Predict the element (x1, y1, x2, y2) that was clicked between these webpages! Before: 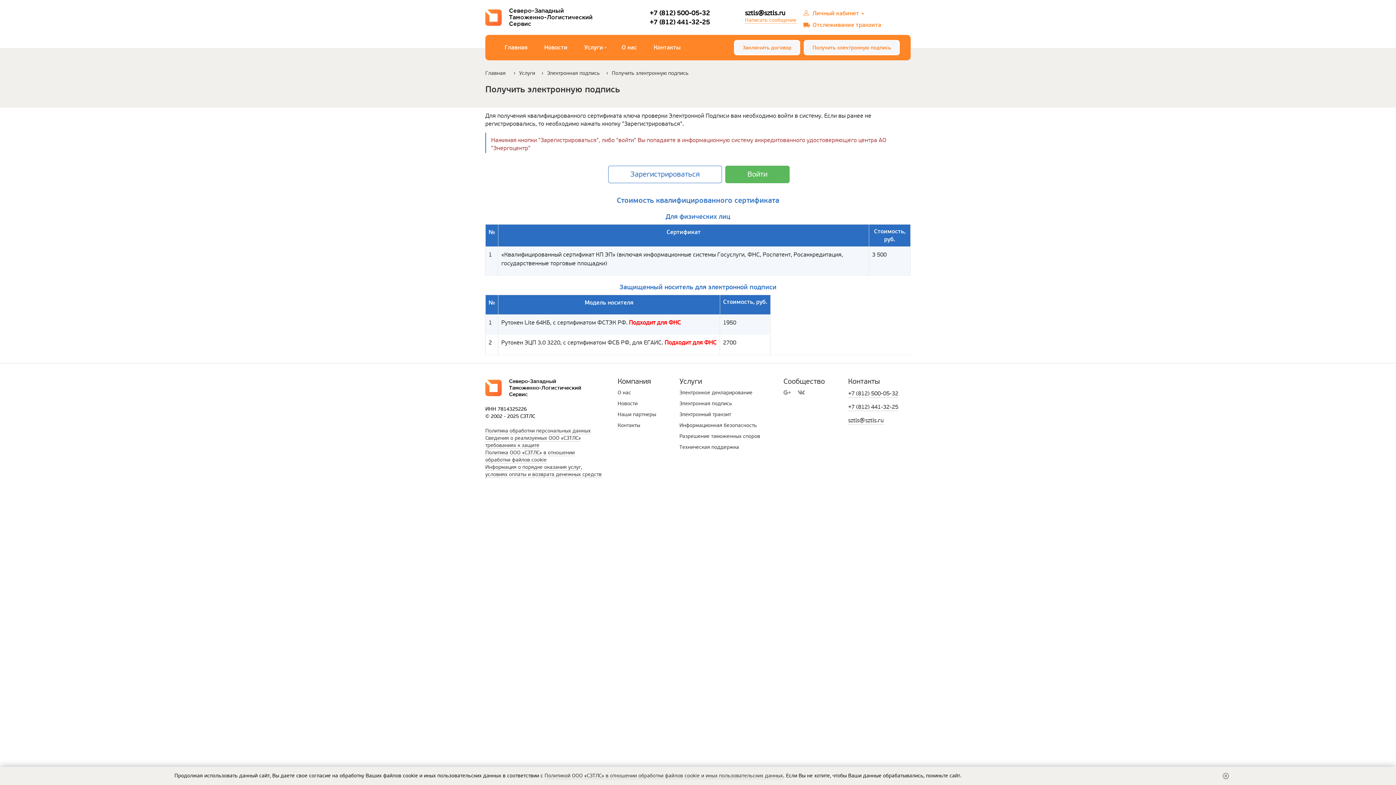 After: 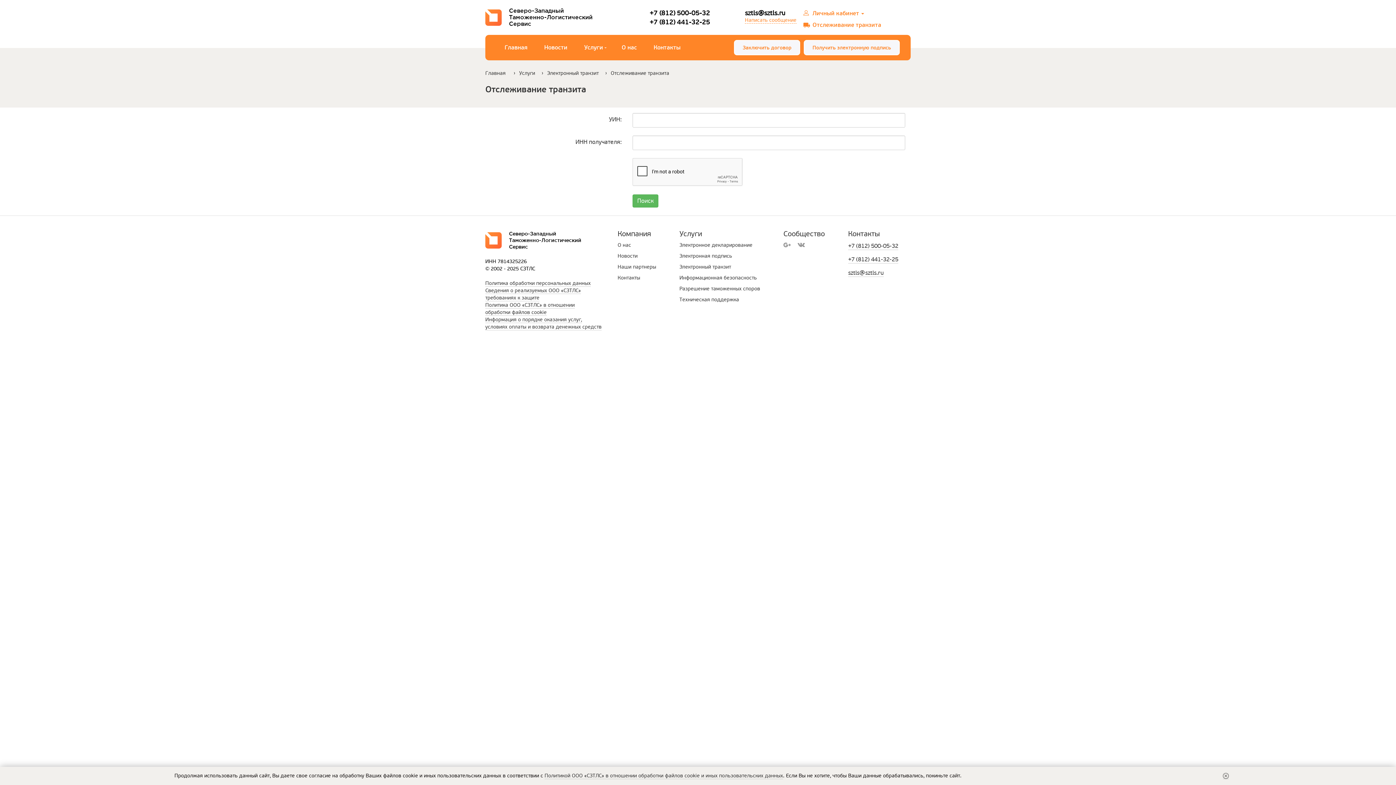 Action: label: Отслеживание транзита bbox: (812, 21, 881, 29)